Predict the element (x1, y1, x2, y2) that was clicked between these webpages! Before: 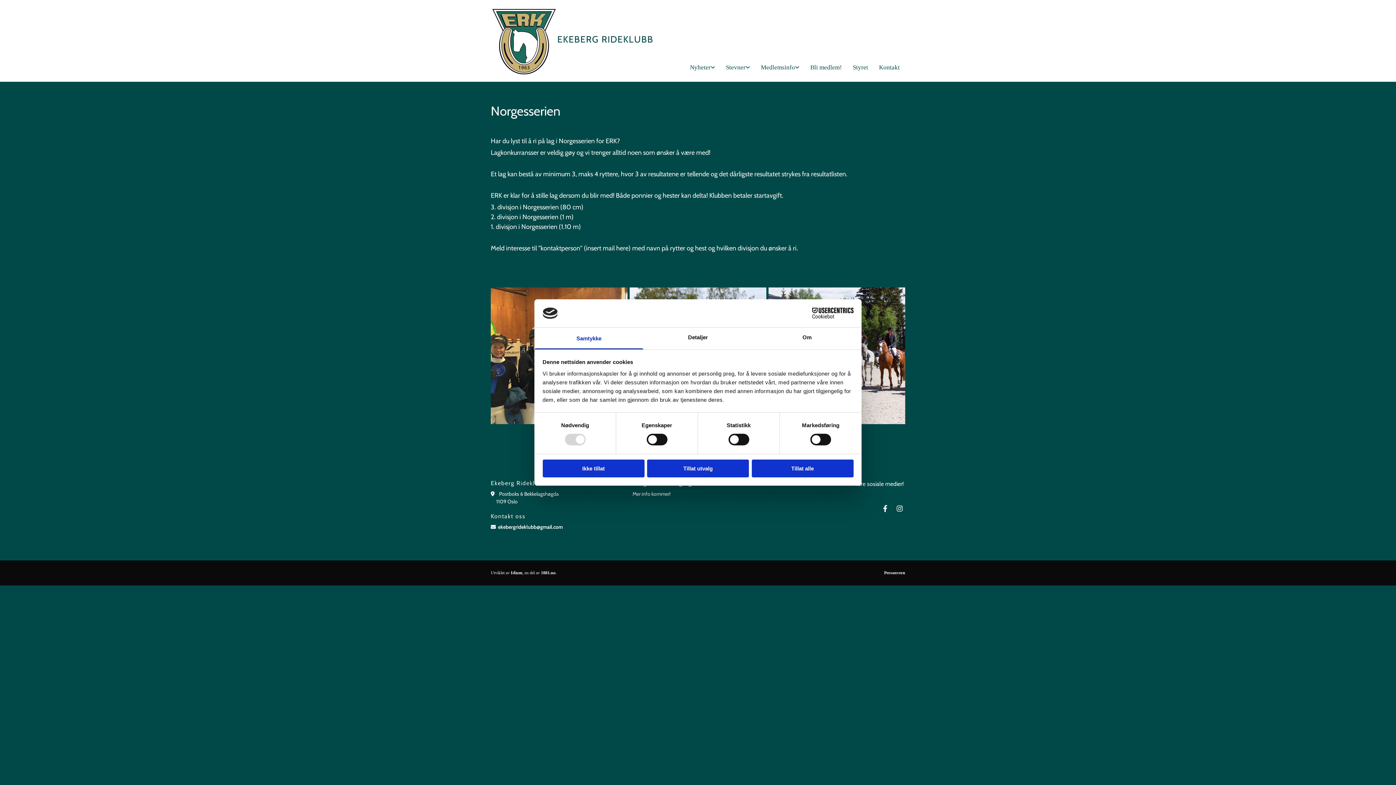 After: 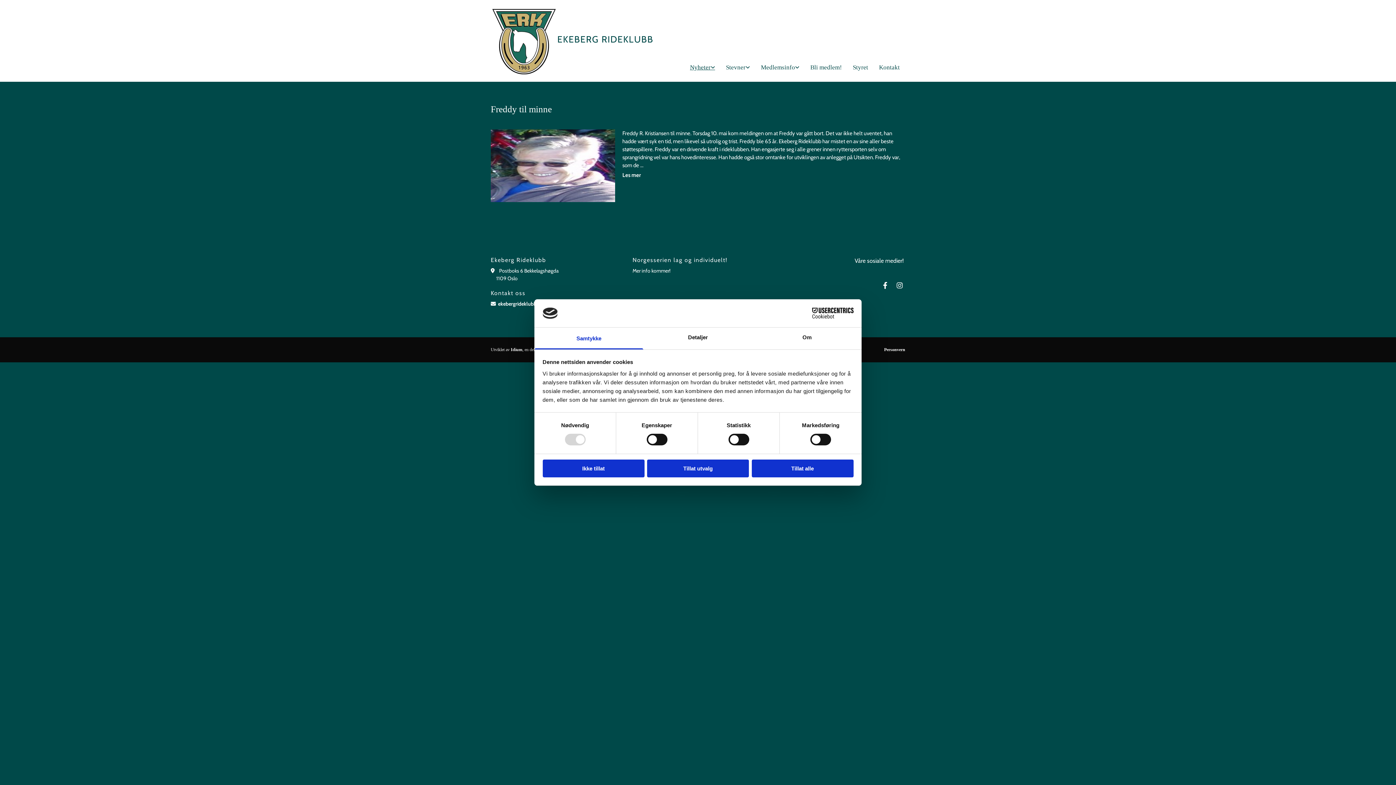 Action: bbox: (684, 60, 720, 74) label: Nyheter